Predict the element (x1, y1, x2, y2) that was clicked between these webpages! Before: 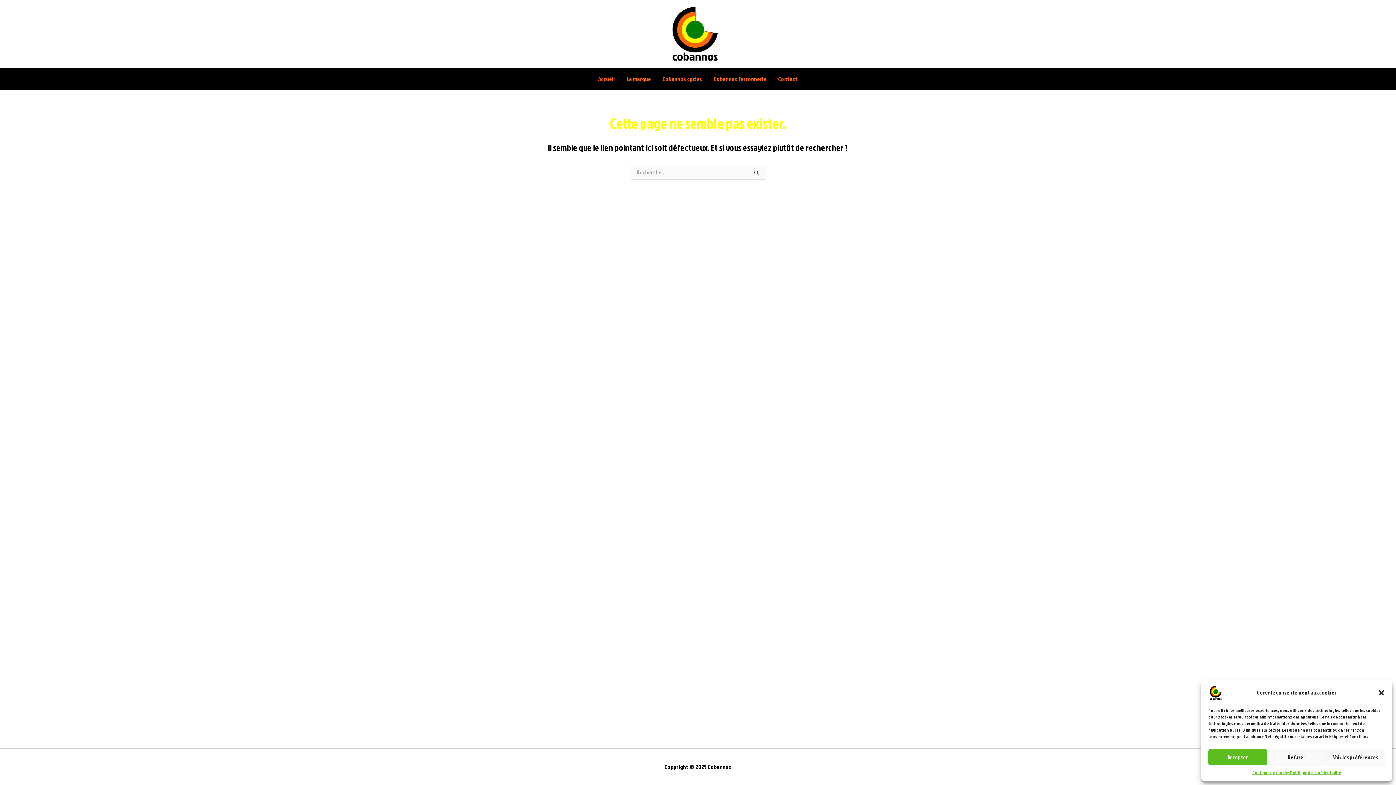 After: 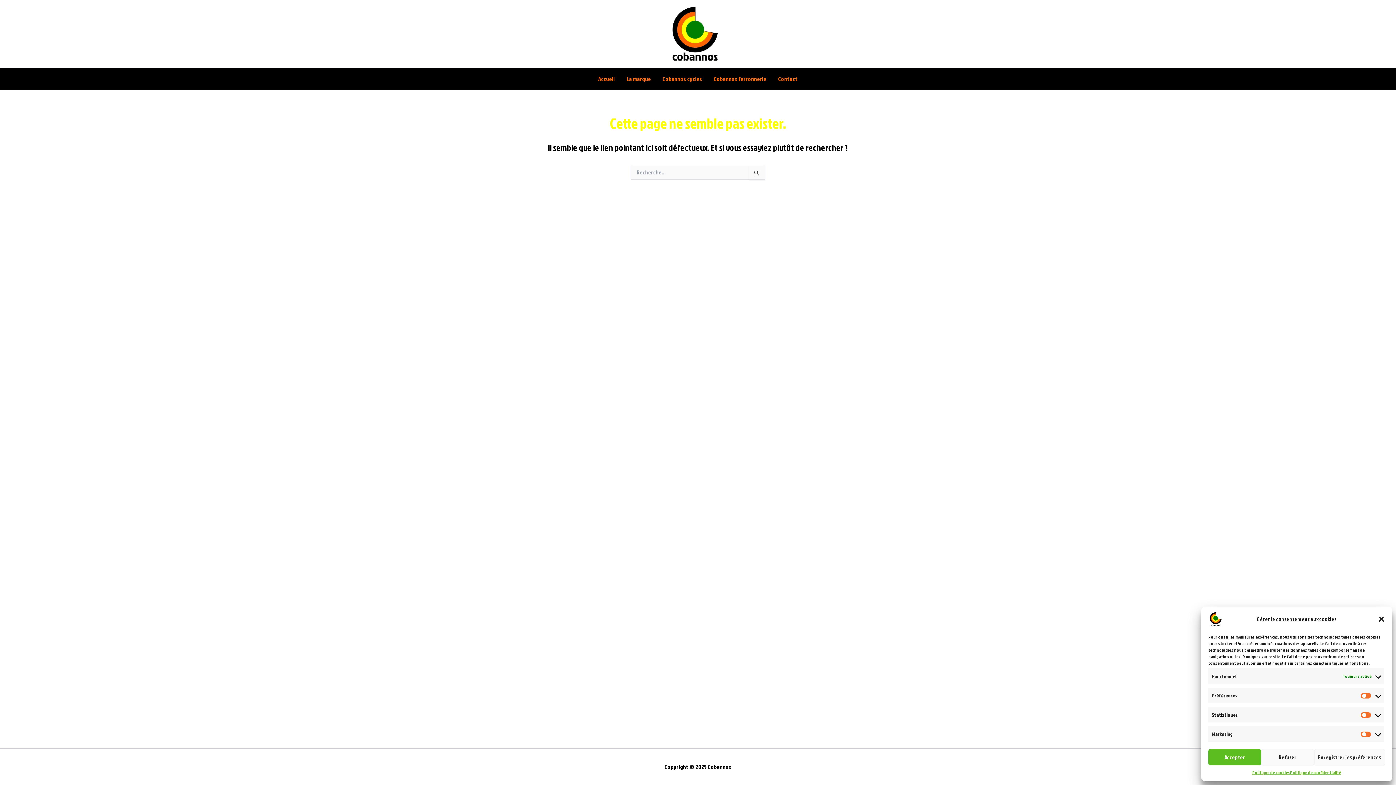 Action: bbox: (1326, 749, 1385, 765) label: Voir les préférences